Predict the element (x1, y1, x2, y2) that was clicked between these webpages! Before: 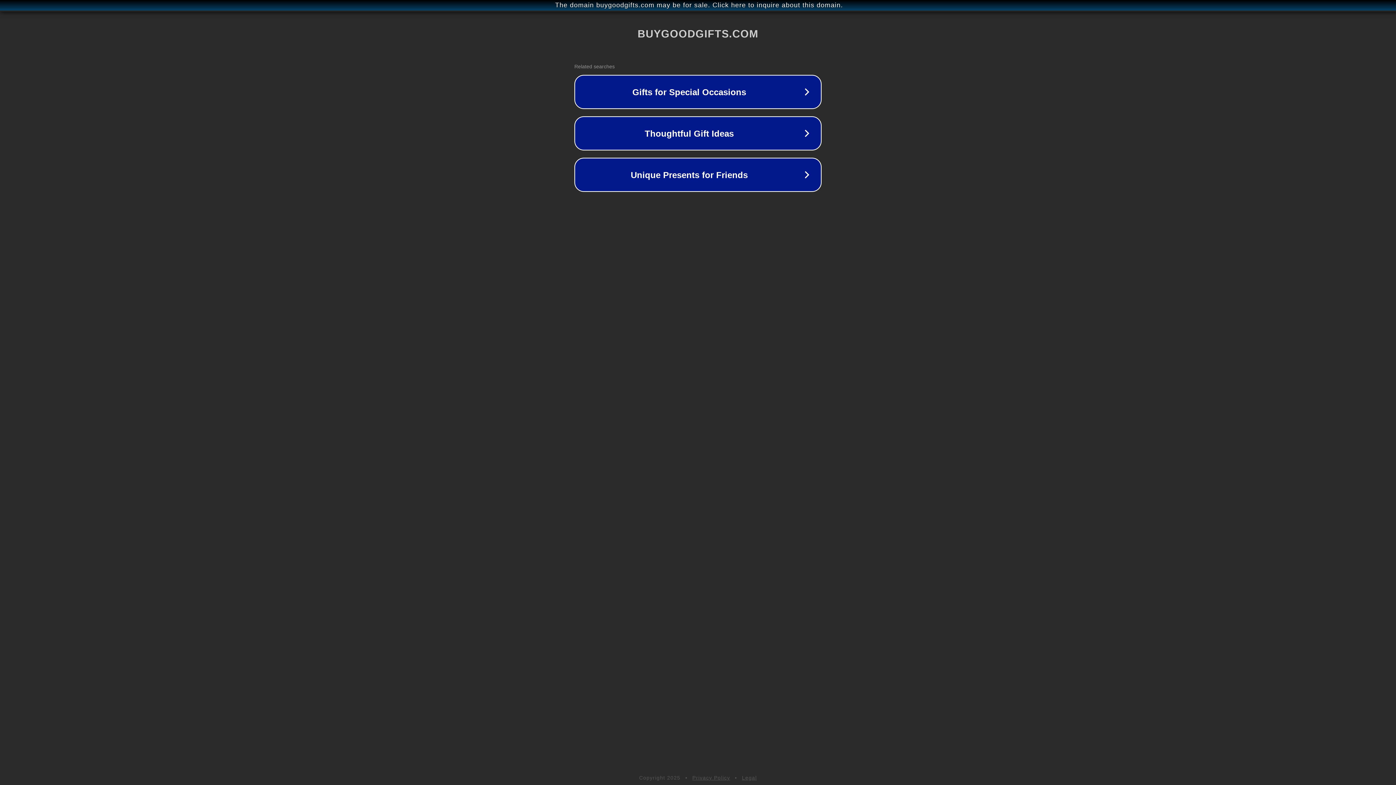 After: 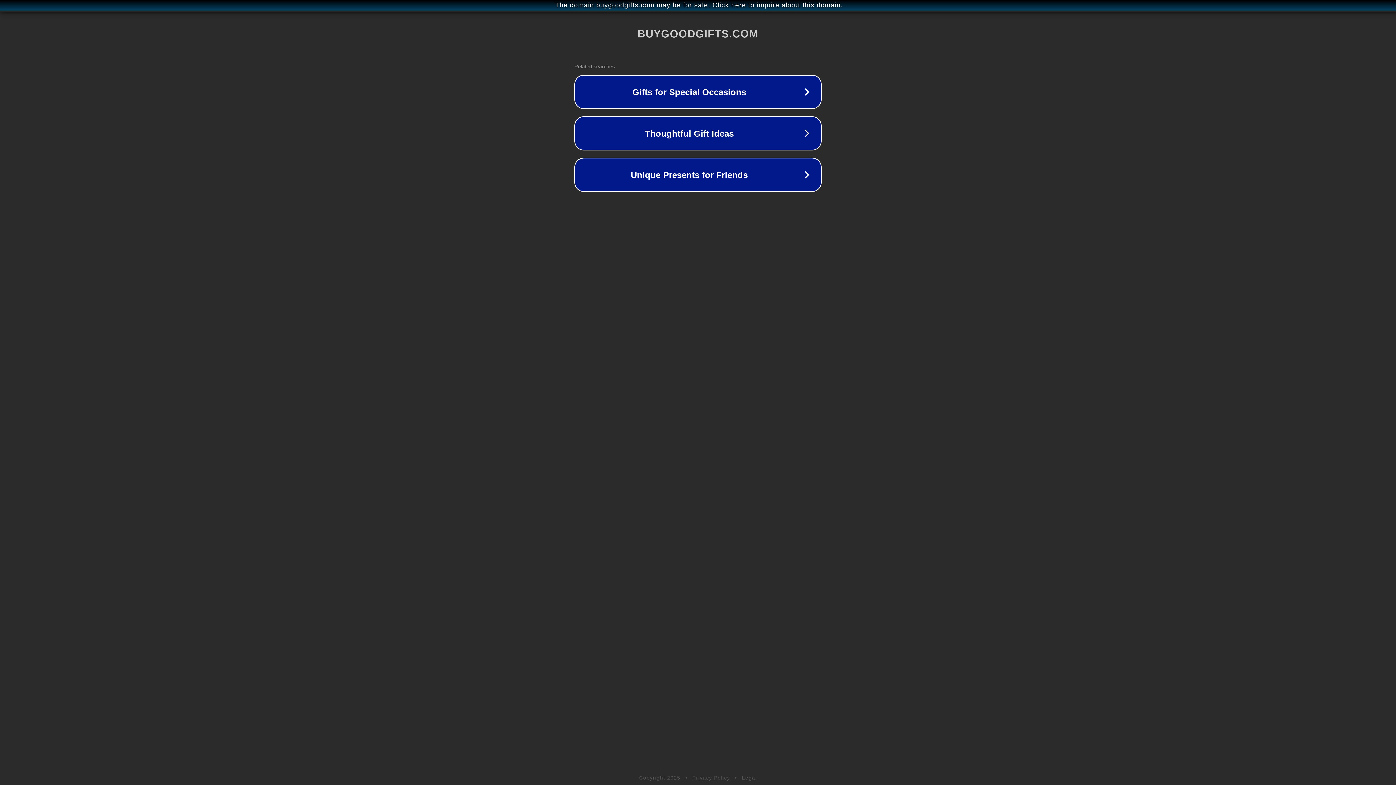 Action: label: Legal bbox: (742, 775, 757, 781)